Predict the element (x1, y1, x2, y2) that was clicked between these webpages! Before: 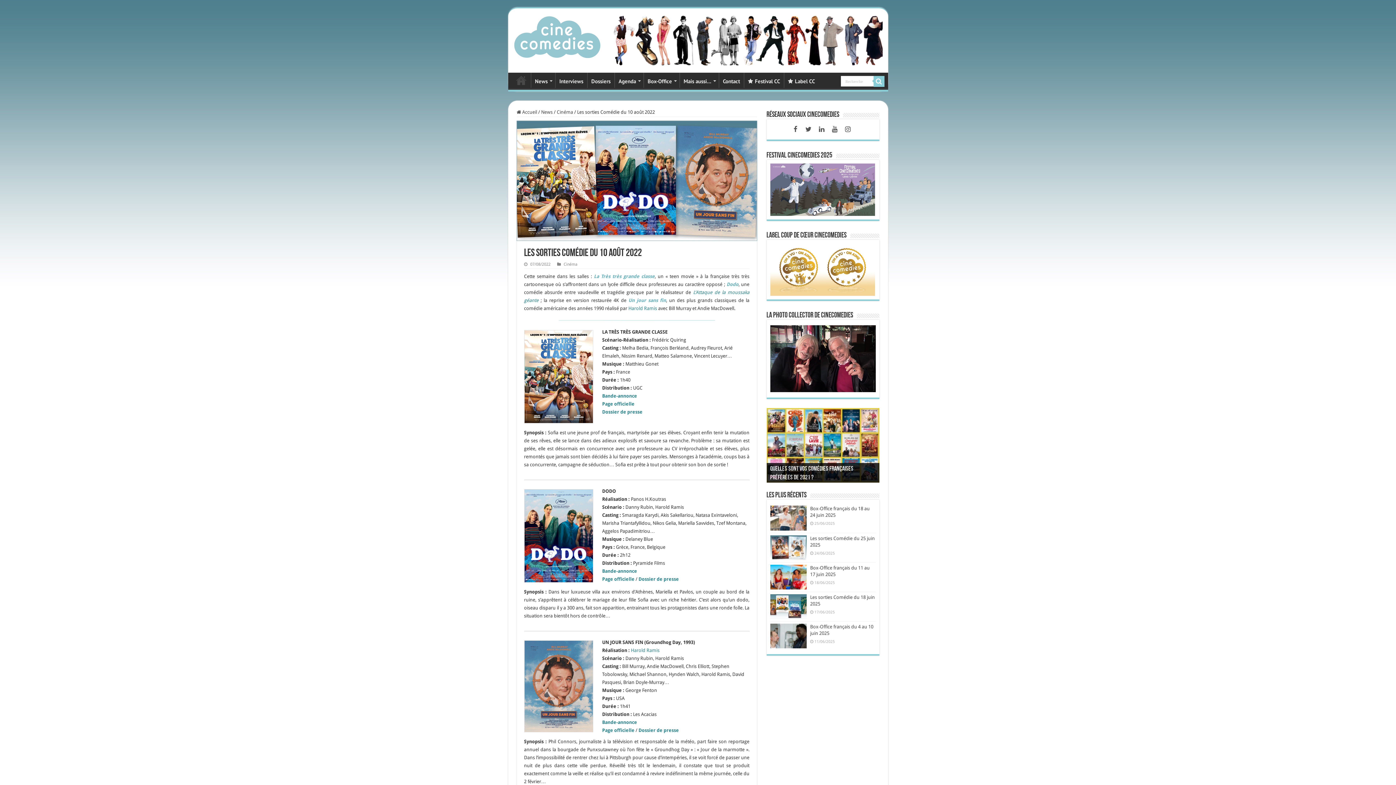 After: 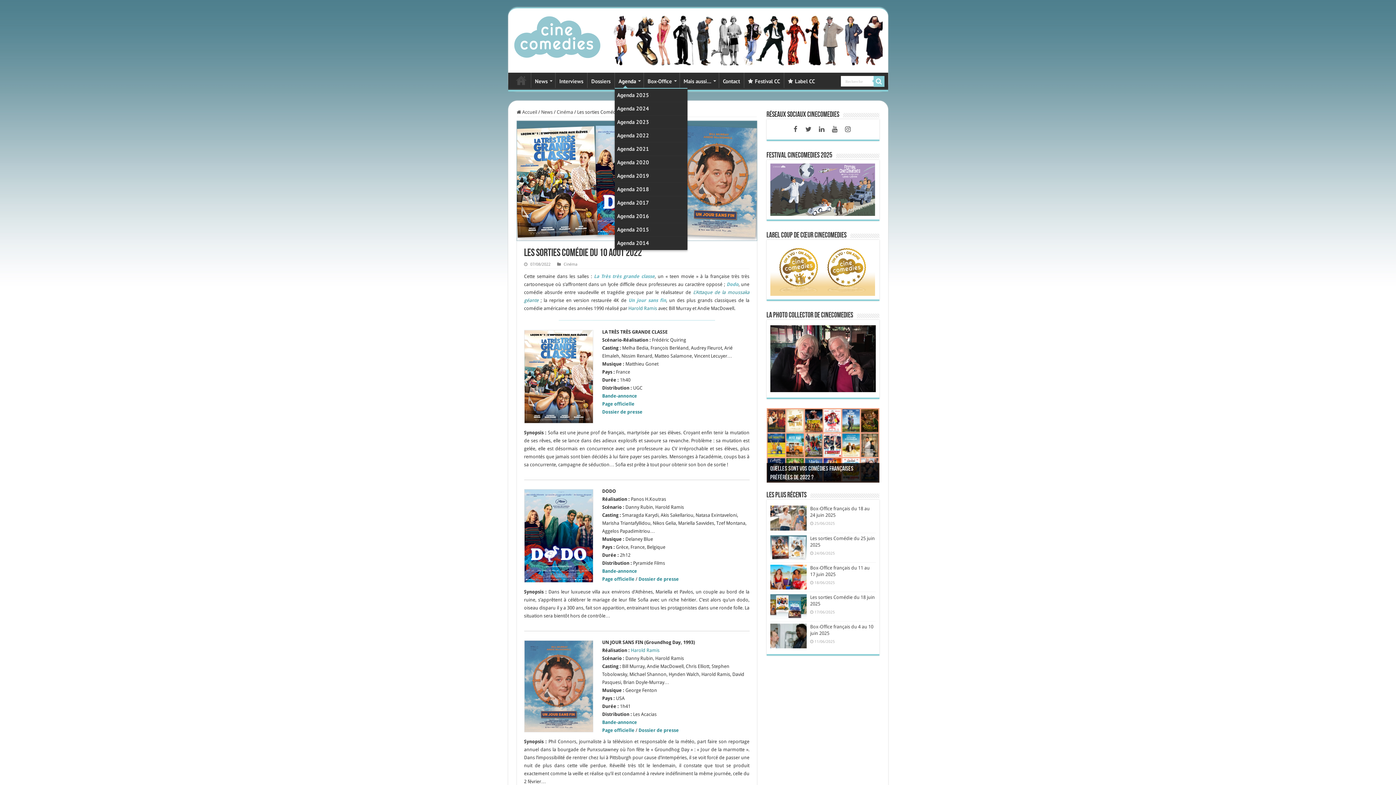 Action: bbox: (614, 72, 643, 88) label: Agenda